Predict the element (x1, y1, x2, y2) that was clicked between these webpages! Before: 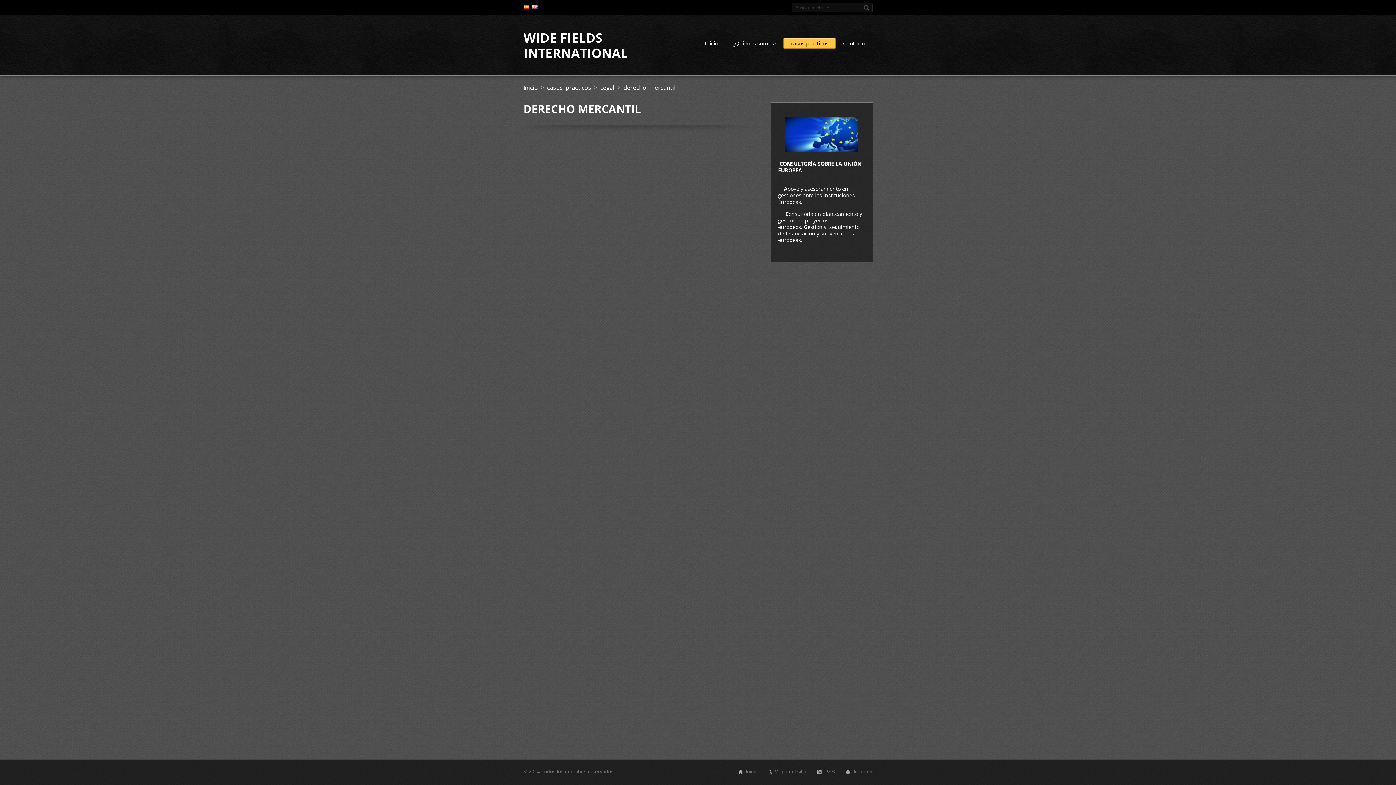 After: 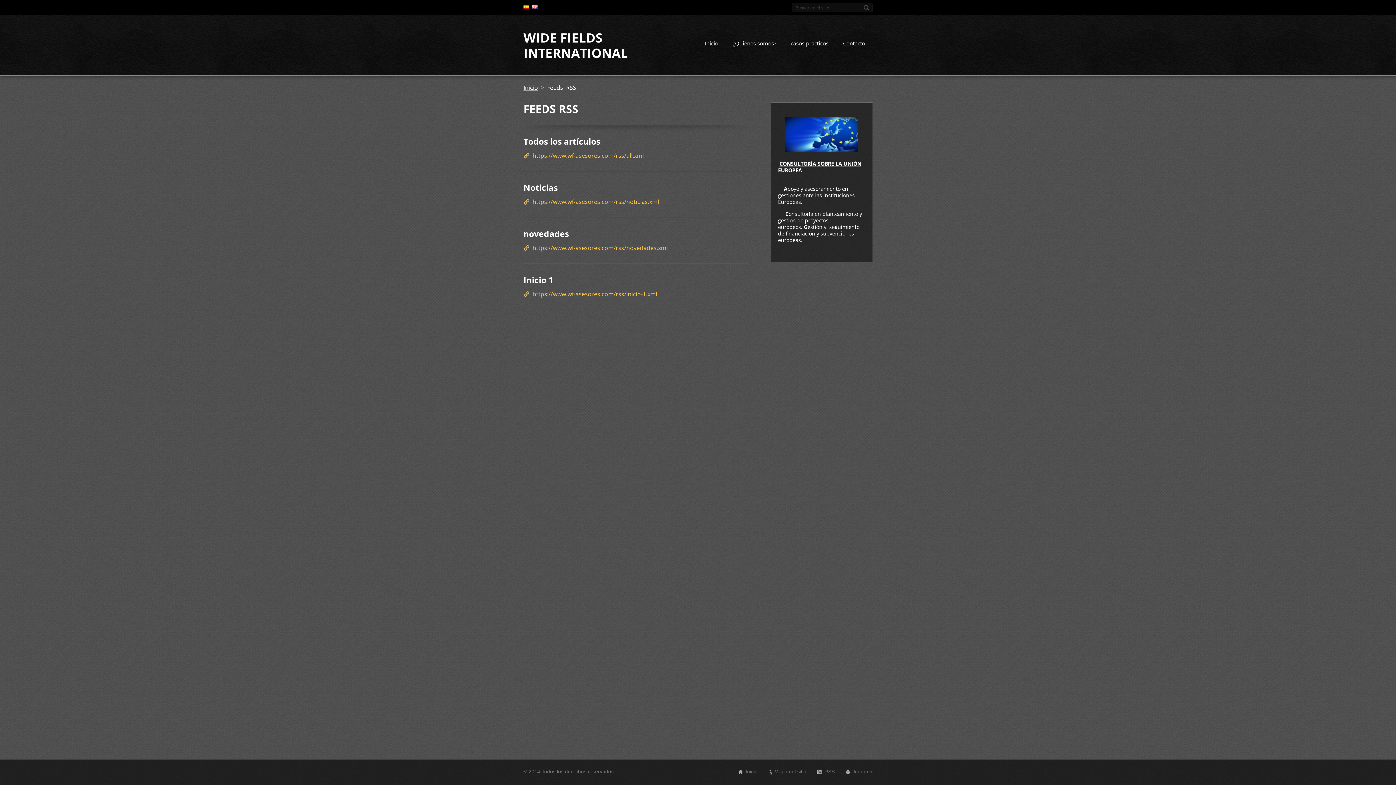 Action: label: RSS bbox: (824, 769, 834, 774)